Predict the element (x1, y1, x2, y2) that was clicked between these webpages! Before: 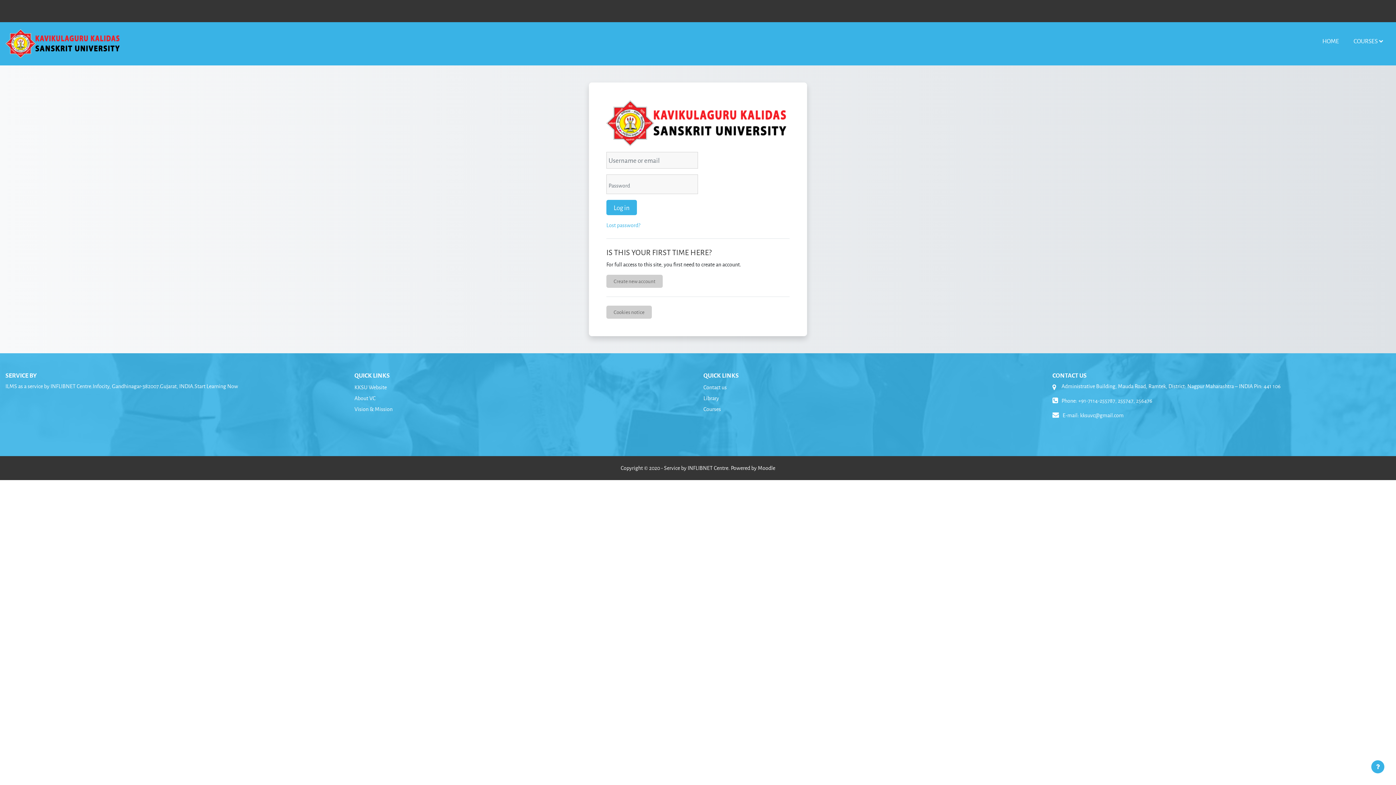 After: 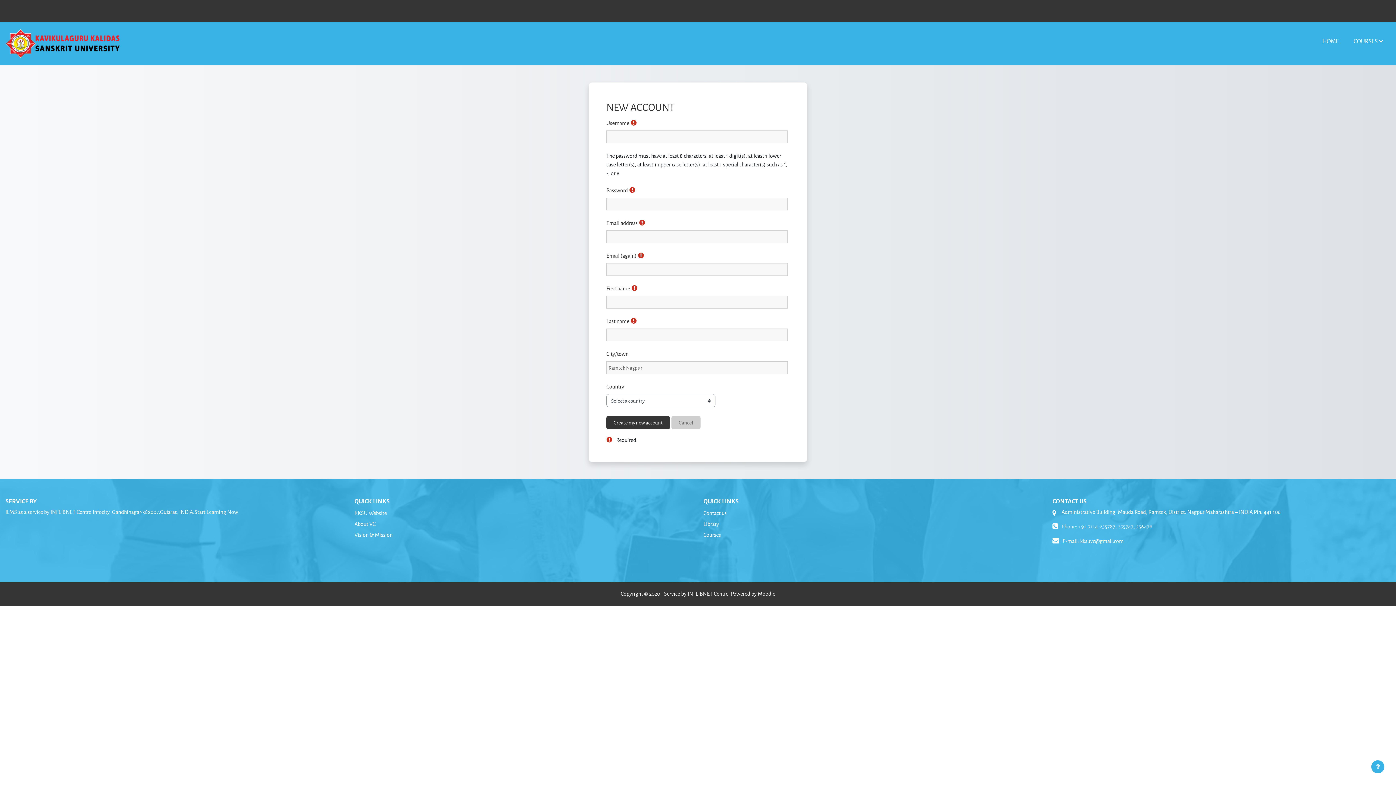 Action: label: Create new account bbox: (606, 274, 662, 288)